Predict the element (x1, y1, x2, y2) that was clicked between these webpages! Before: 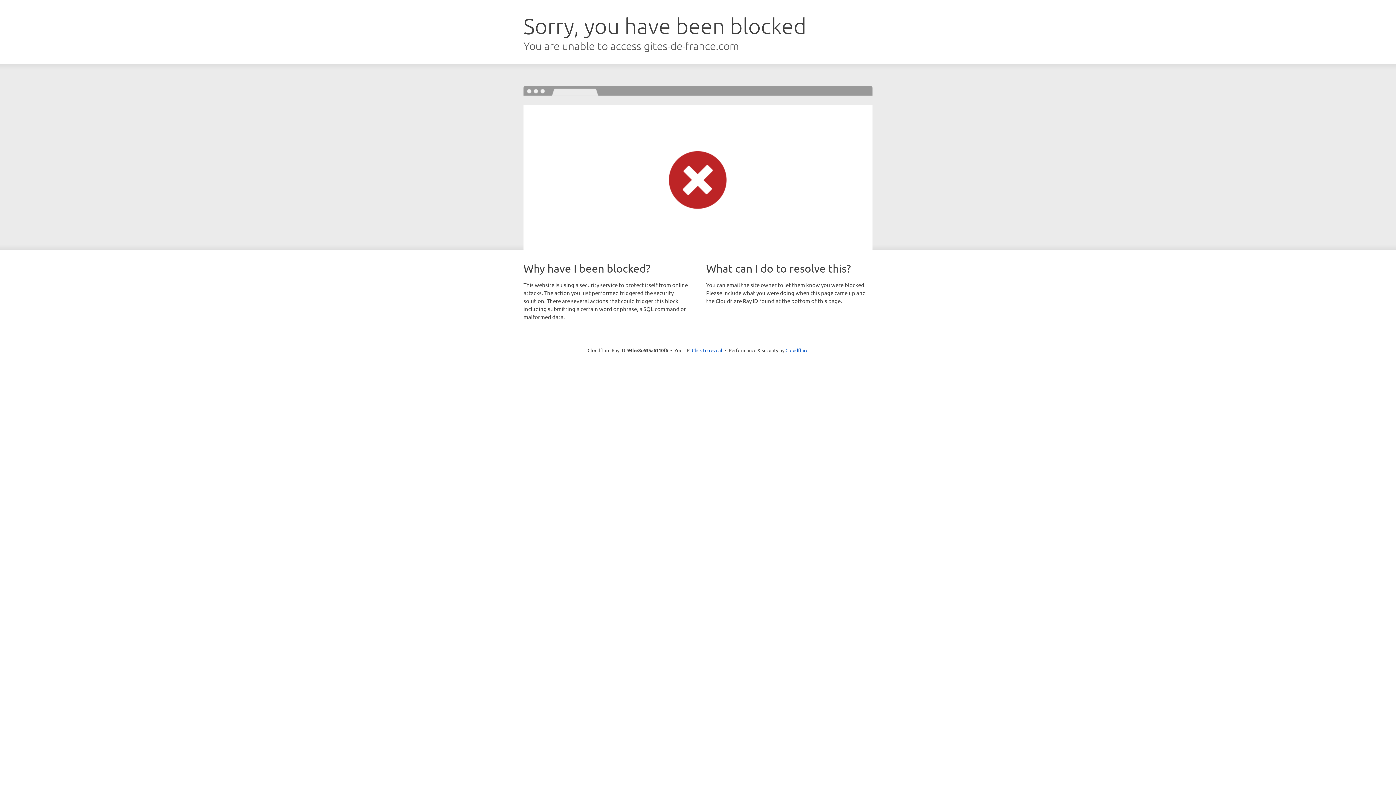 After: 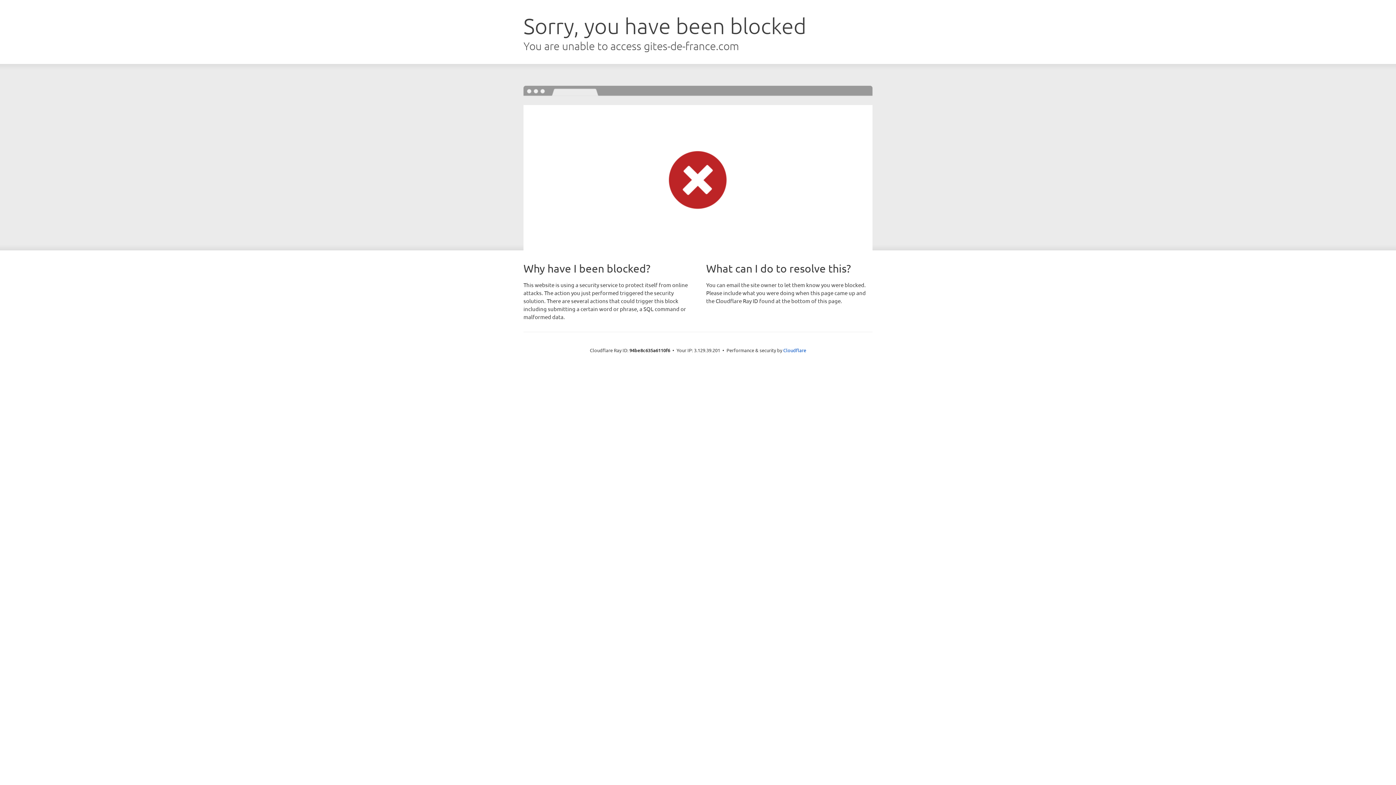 Action: label: Click to reveal bbox: (692, 346, 722, 353)